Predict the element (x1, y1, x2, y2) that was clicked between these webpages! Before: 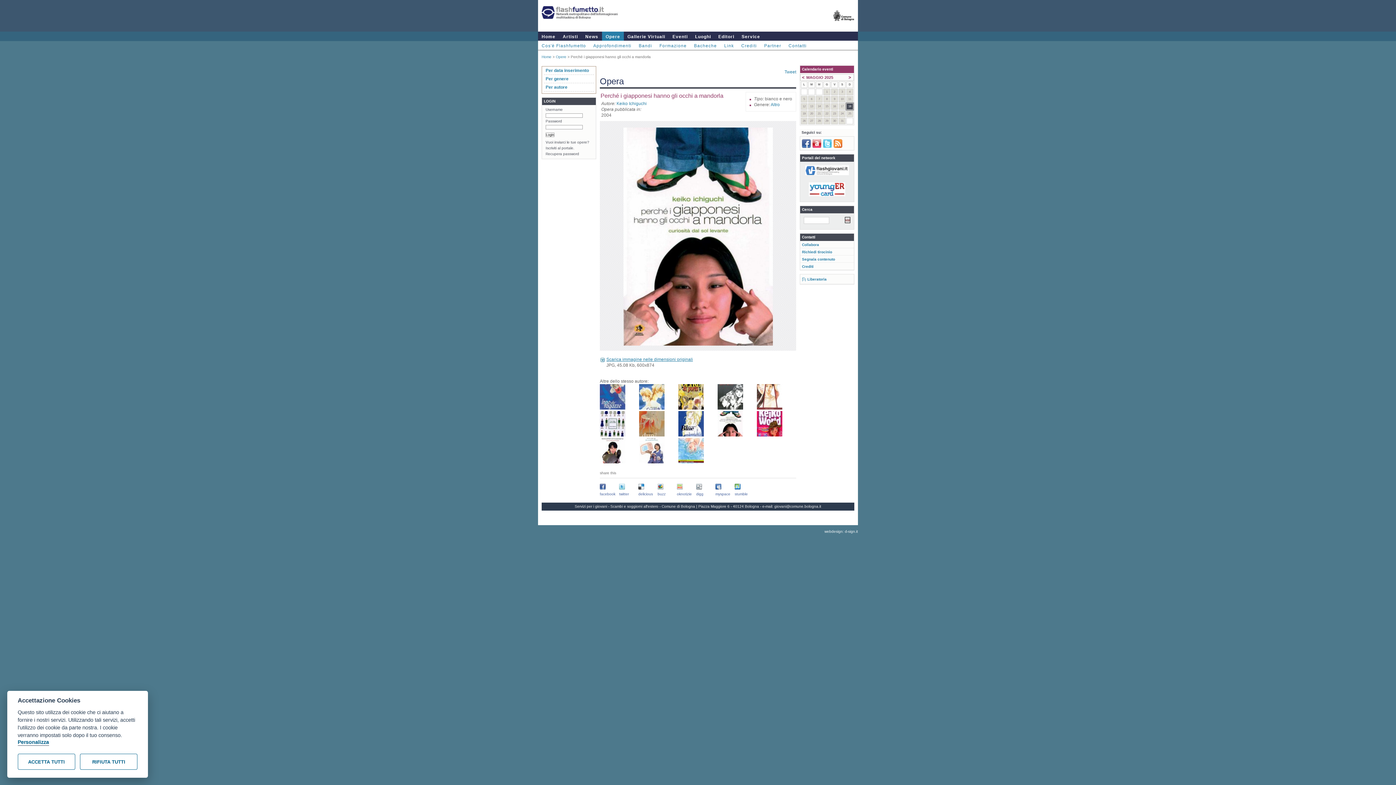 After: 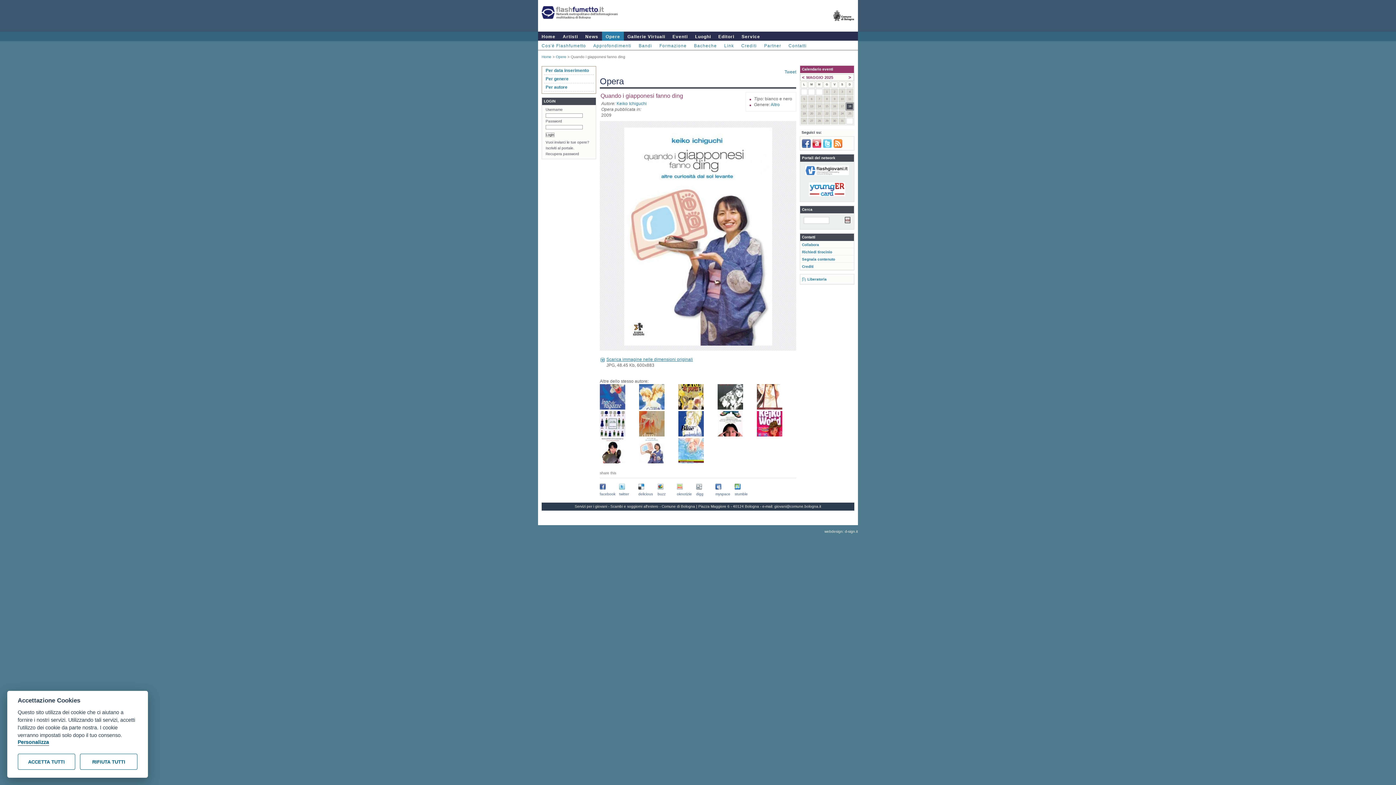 Action: bbox: (639, 459, 664, 464)